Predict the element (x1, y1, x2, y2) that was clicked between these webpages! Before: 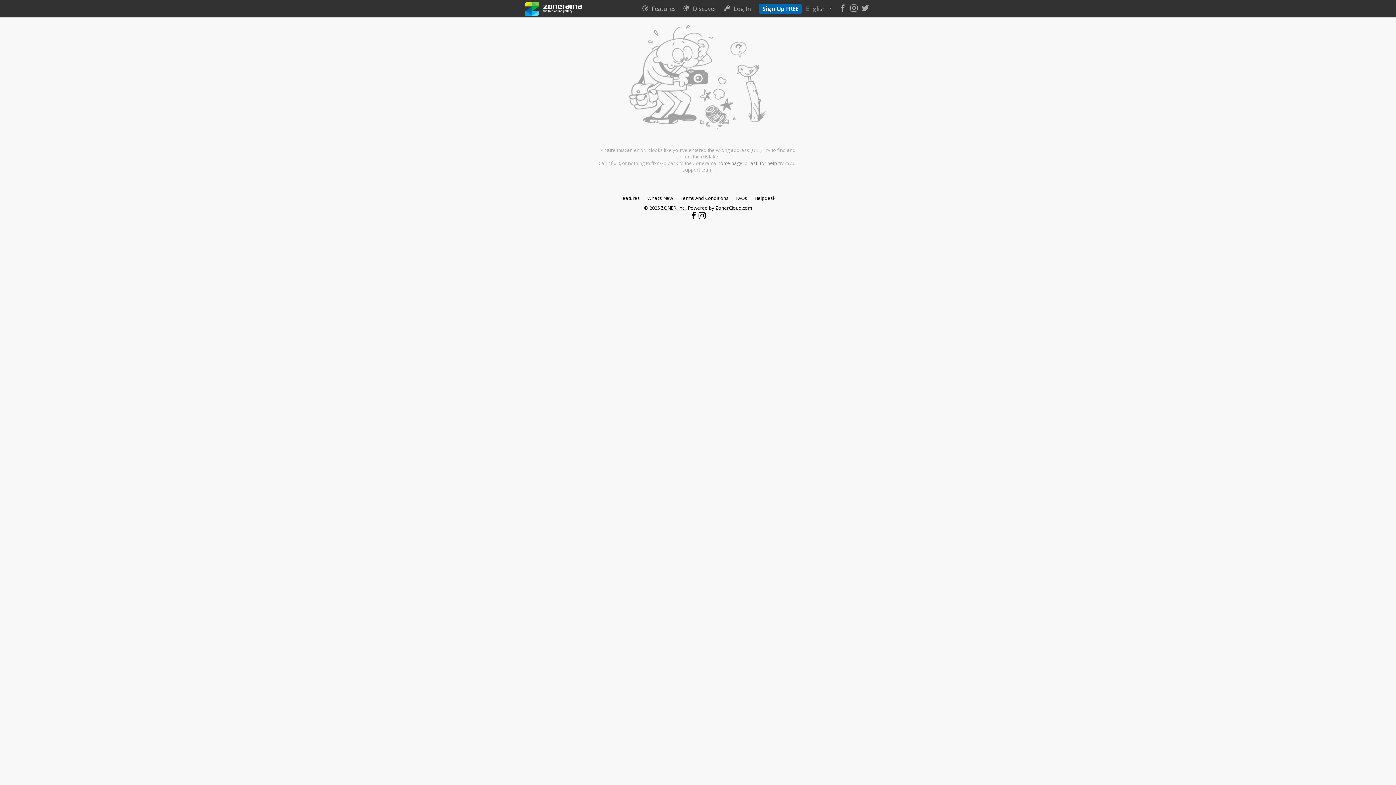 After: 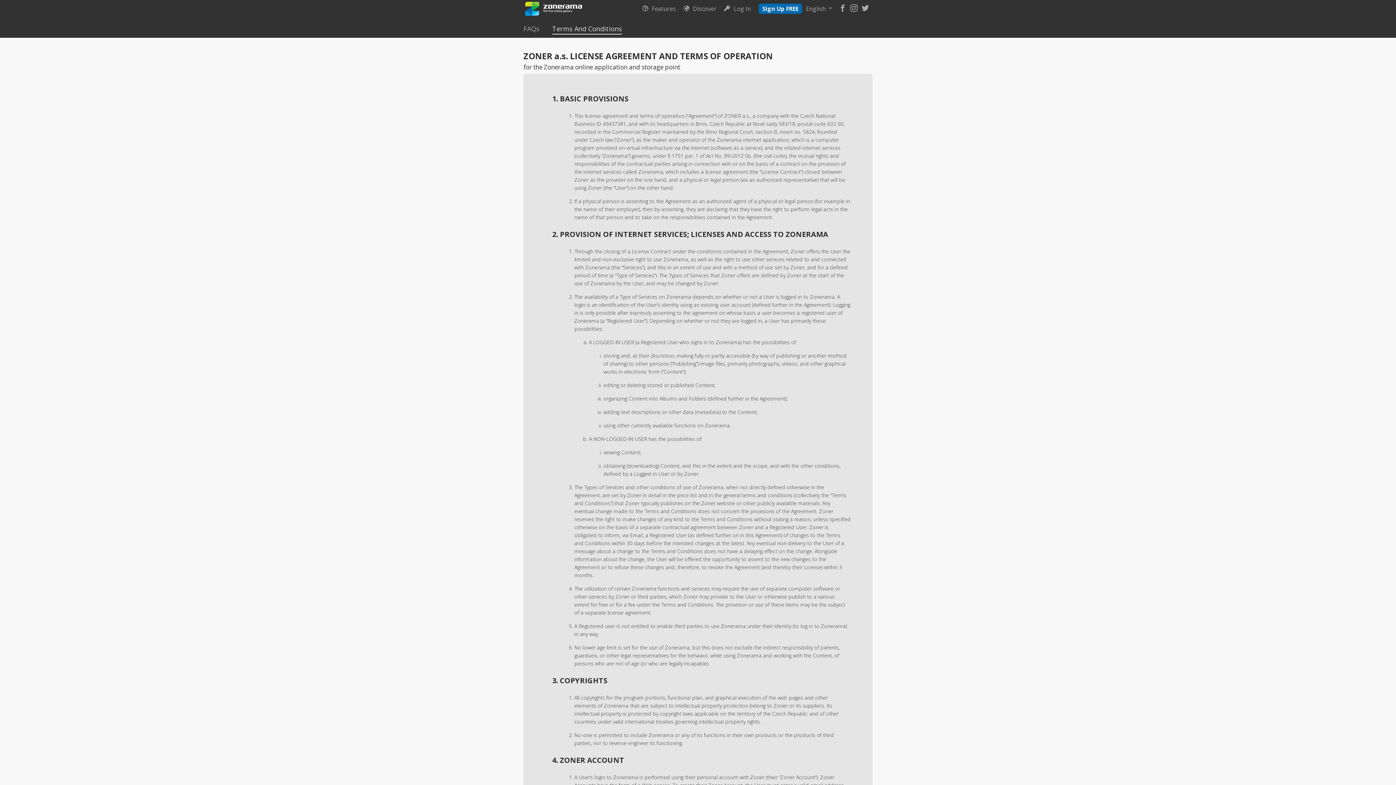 Action: bbox: (676, 193, 732, 203) label: Terms And Conditions